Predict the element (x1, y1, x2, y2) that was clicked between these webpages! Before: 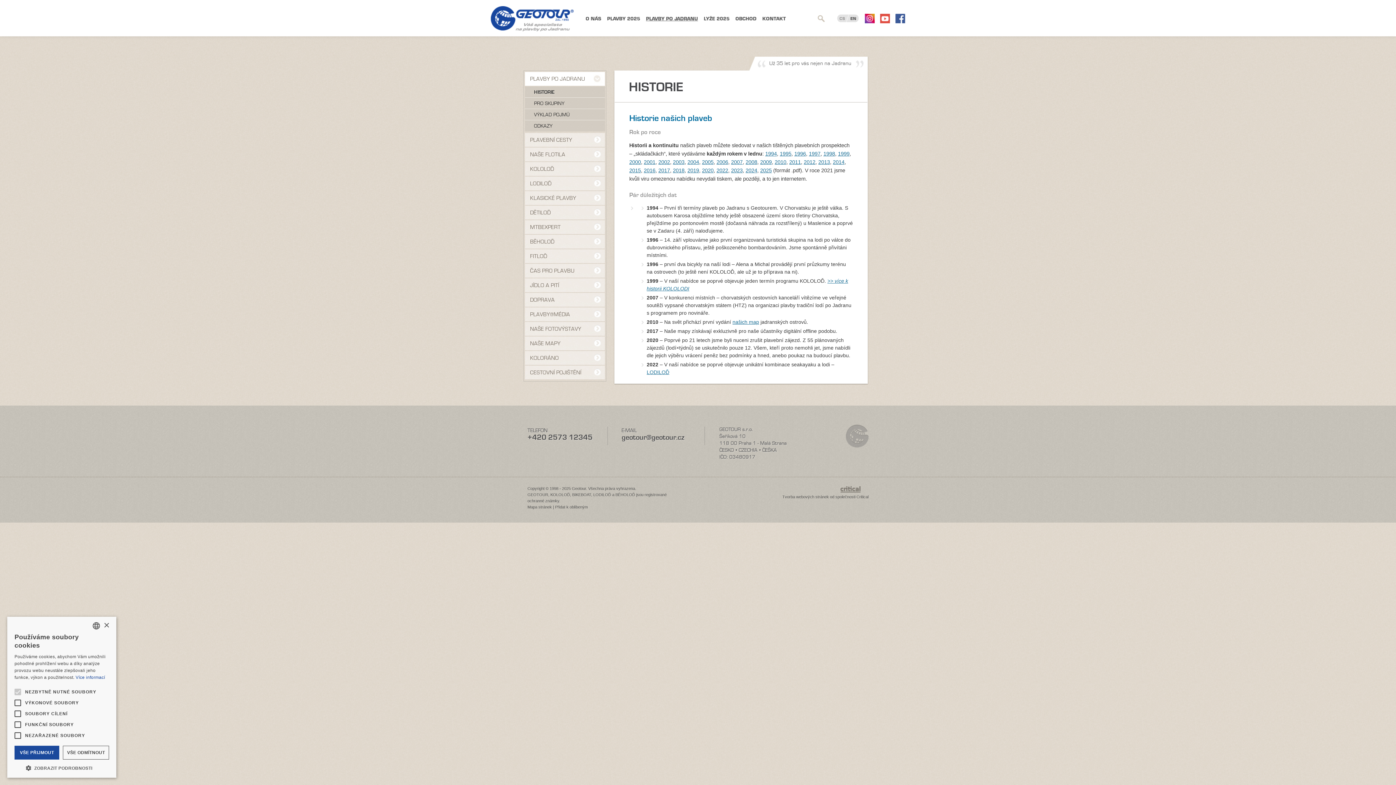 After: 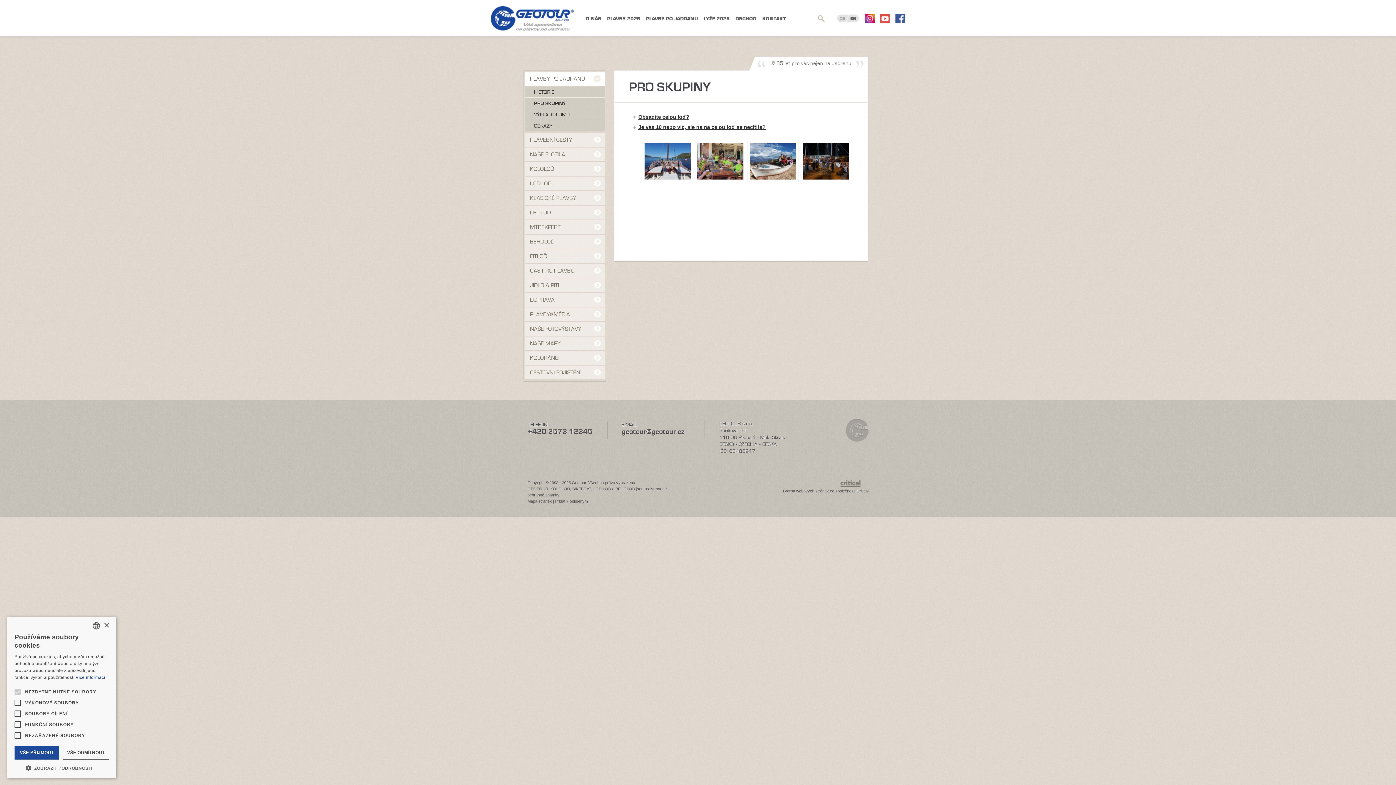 Action: bbox: (525, 97, 605, 108) label: PRO SKUPINY